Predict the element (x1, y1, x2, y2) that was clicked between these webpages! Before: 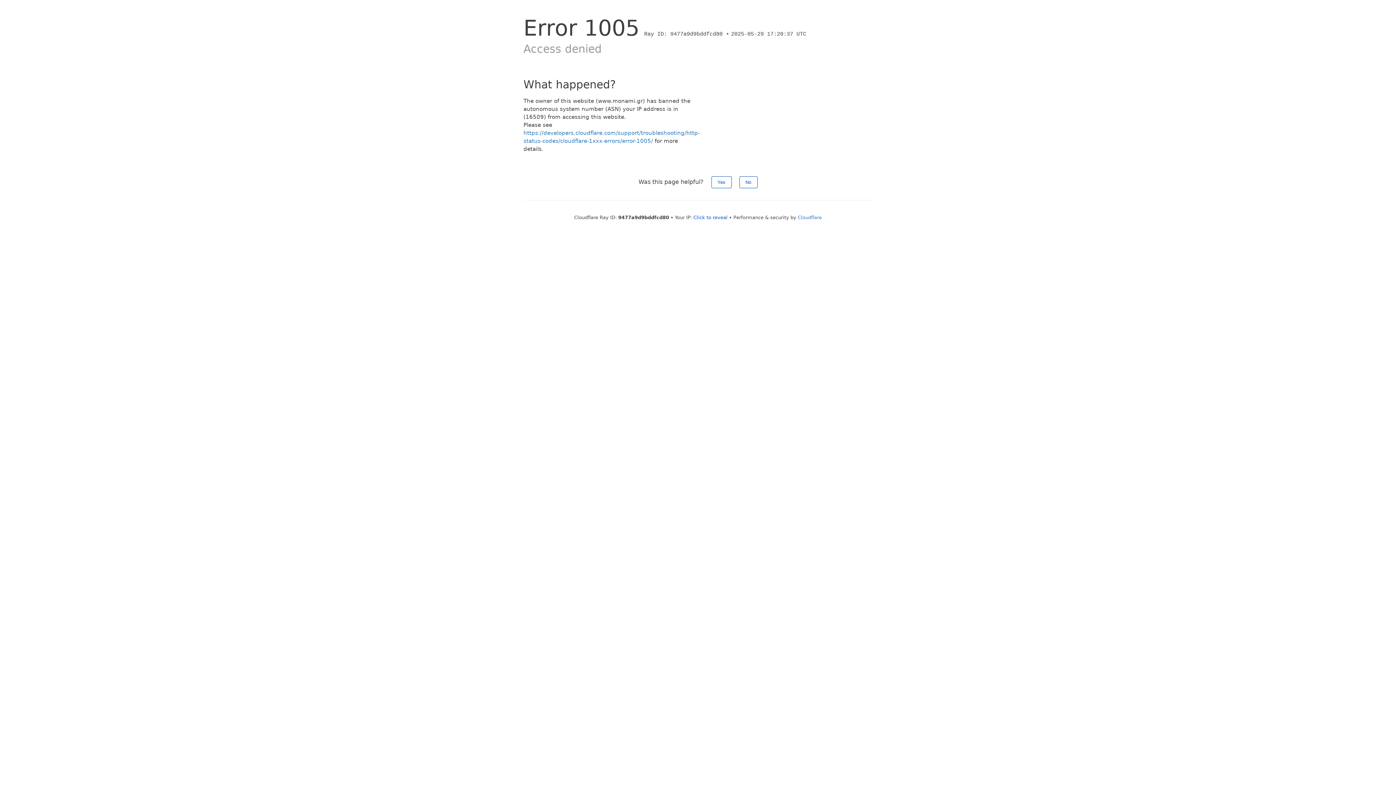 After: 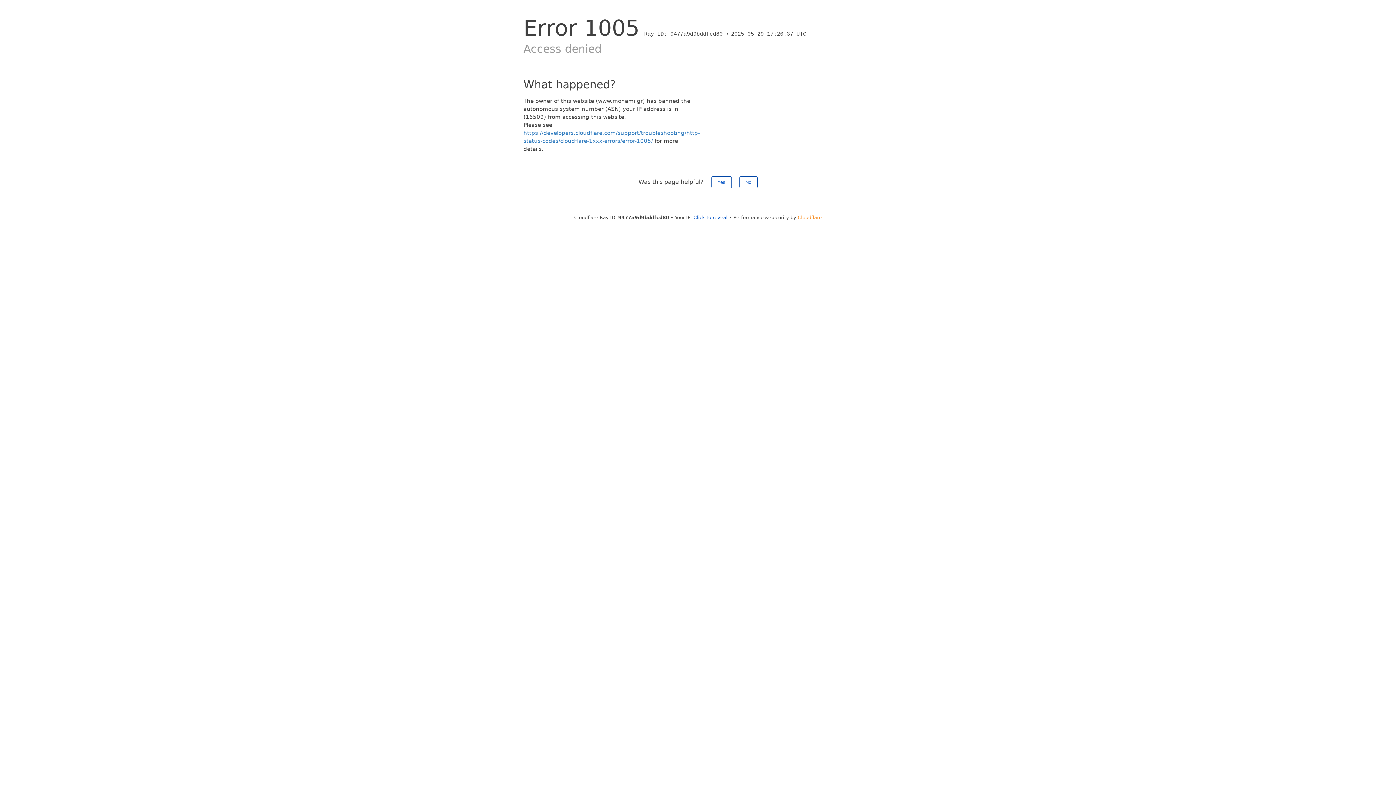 Action: label: Cloudflare bbox: (798, 214, 822, 220)